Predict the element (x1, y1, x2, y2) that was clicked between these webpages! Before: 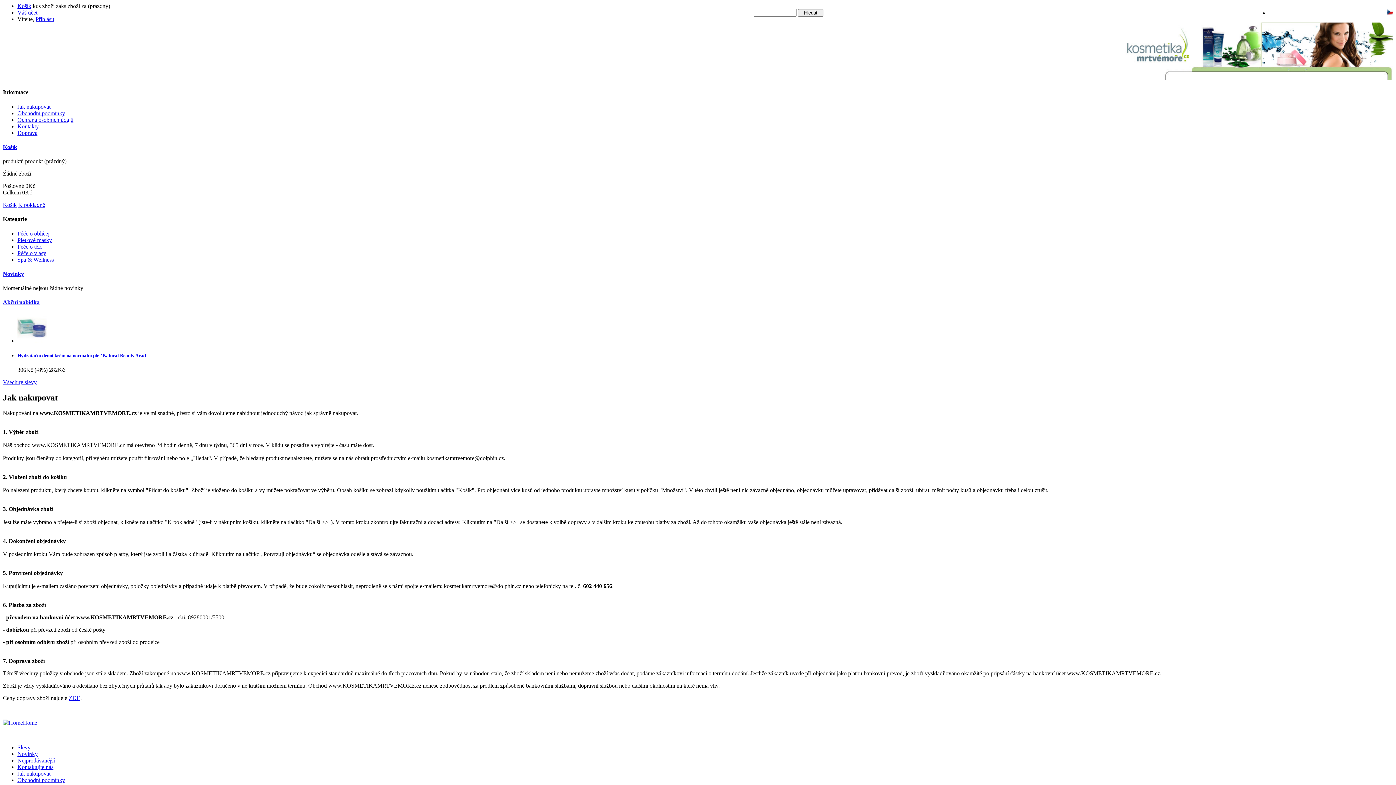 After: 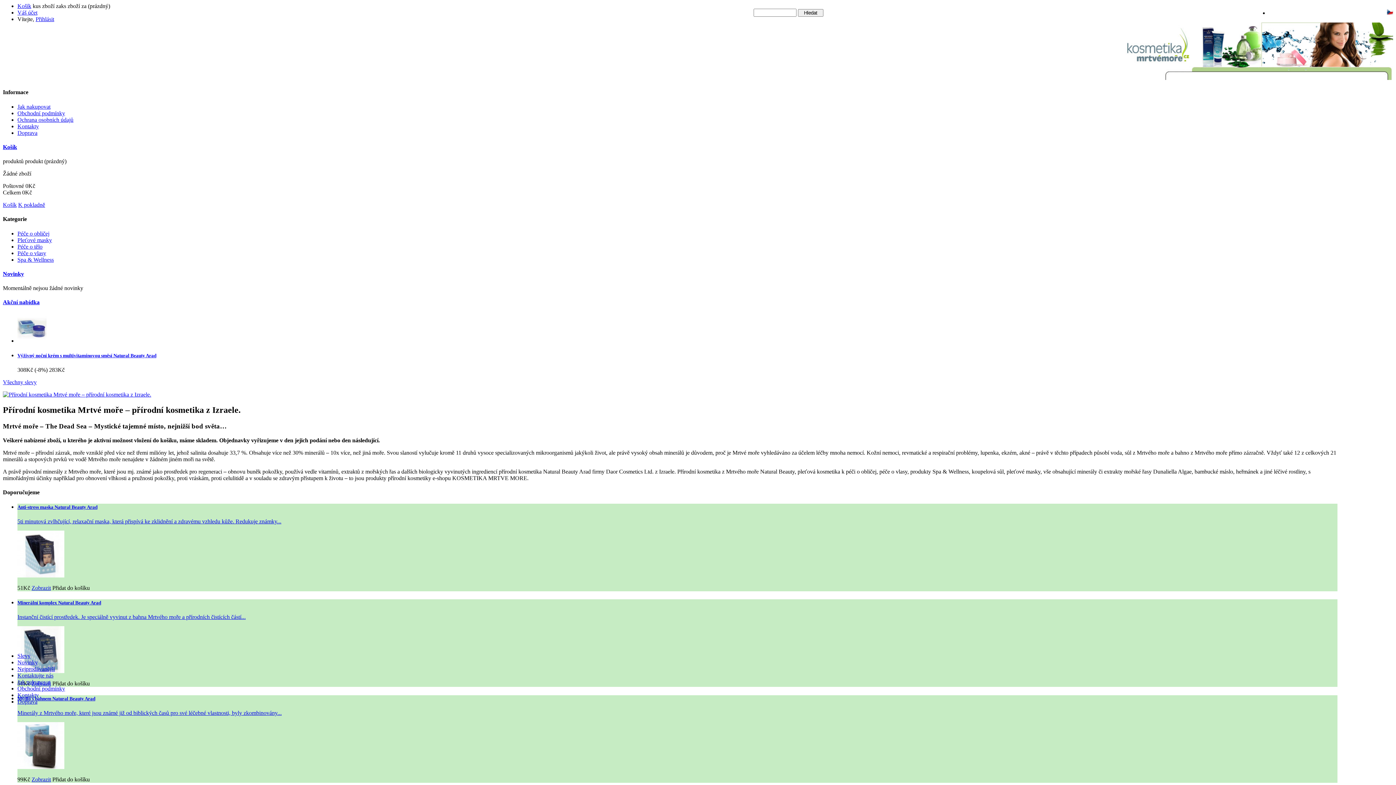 Action: label: Home bbox: (22, 719, 37, 726)